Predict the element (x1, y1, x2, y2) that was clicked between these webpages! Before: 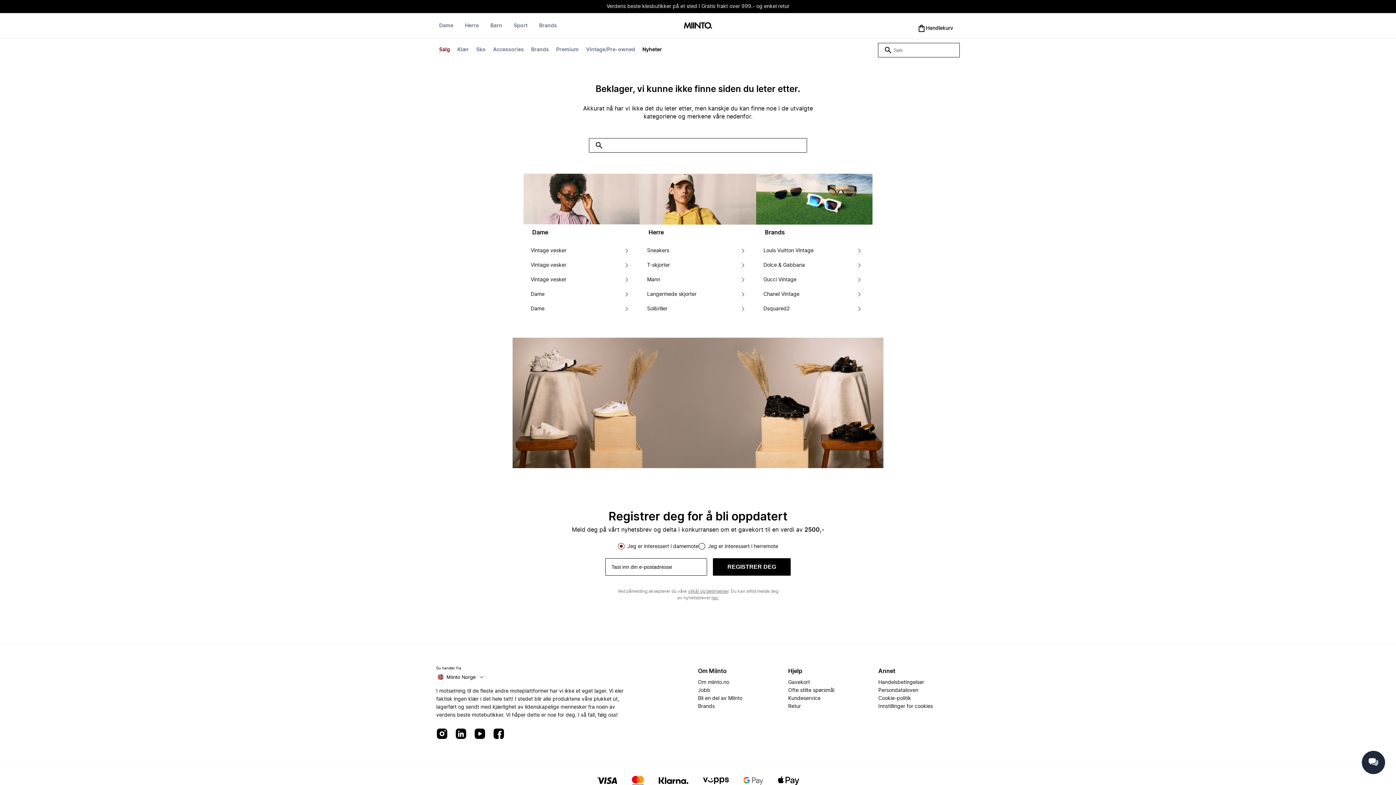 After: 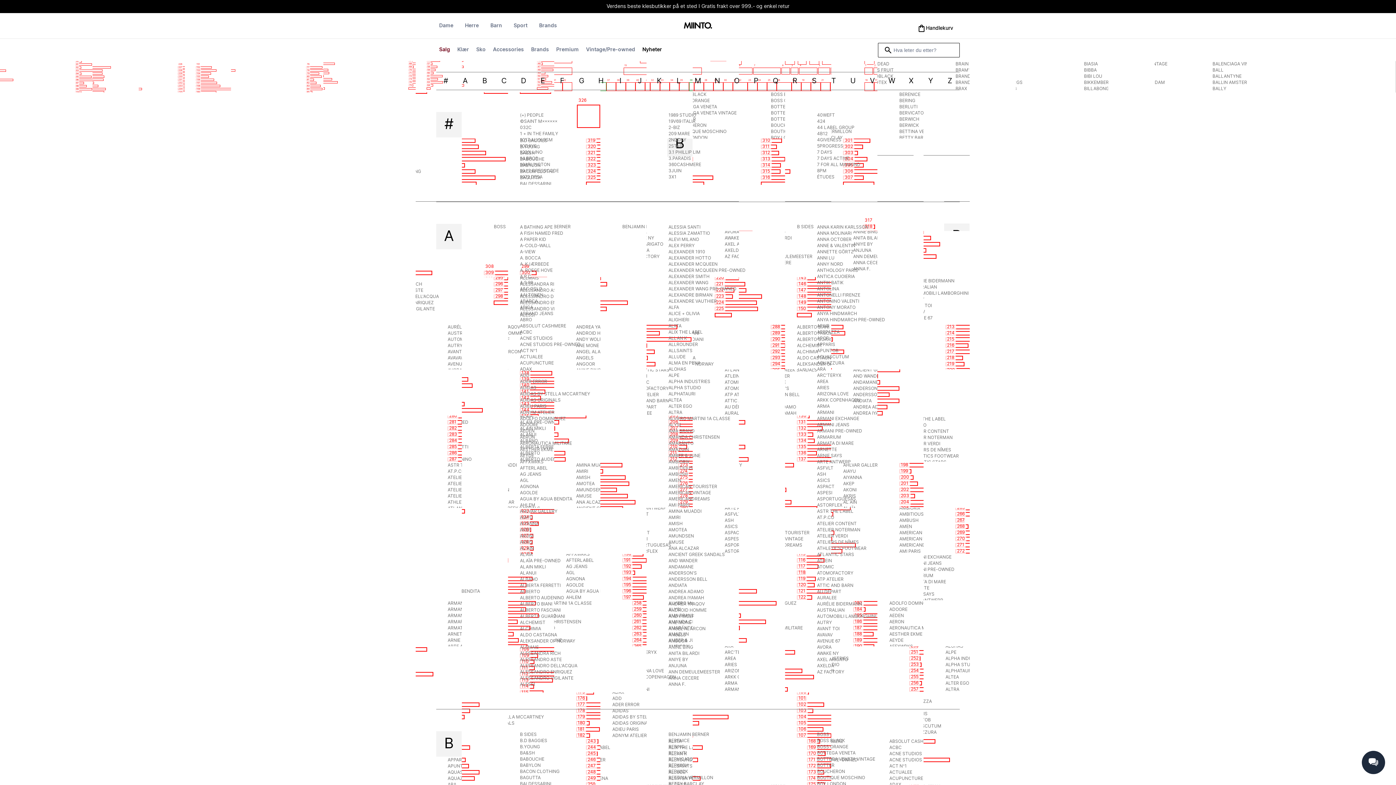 Action: label: Brands bbox: (698, 702, 714, 710)